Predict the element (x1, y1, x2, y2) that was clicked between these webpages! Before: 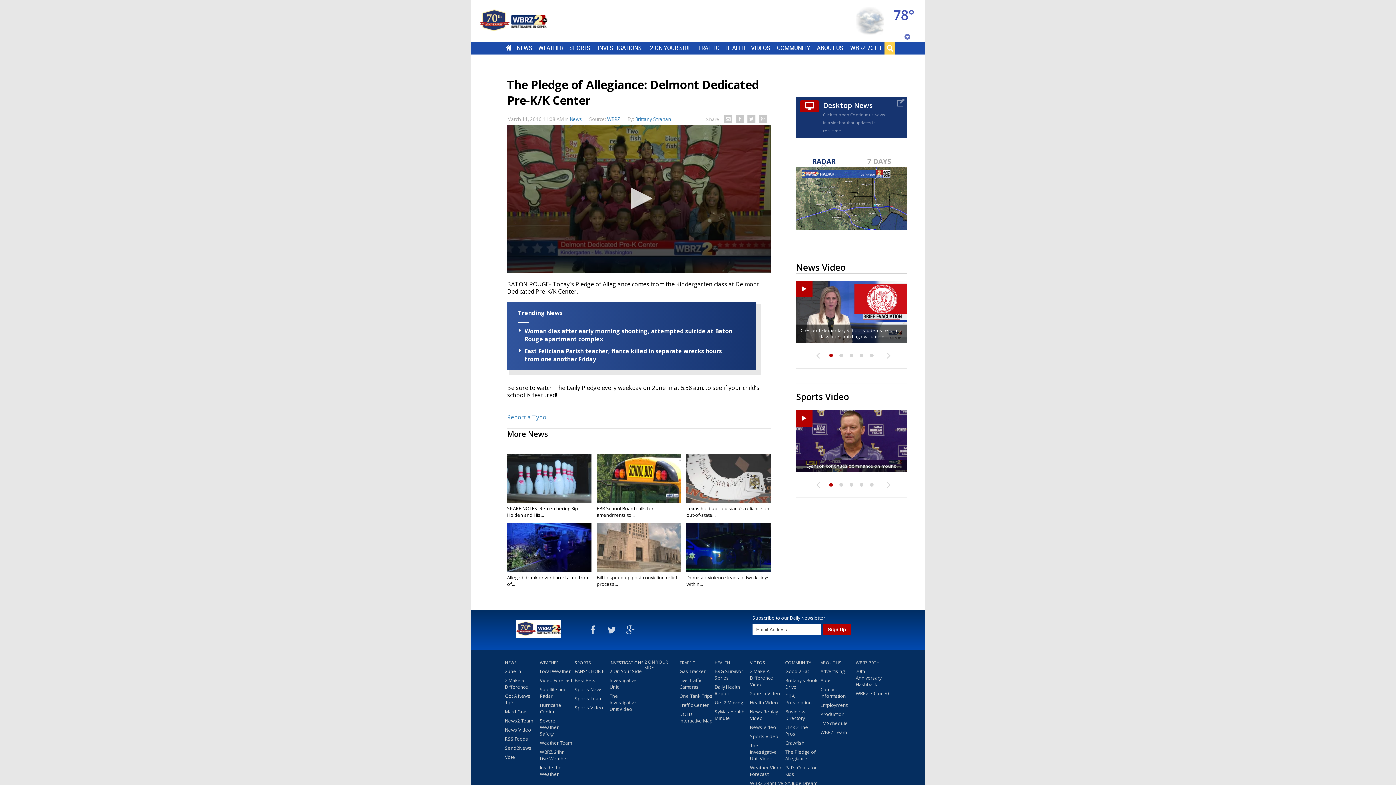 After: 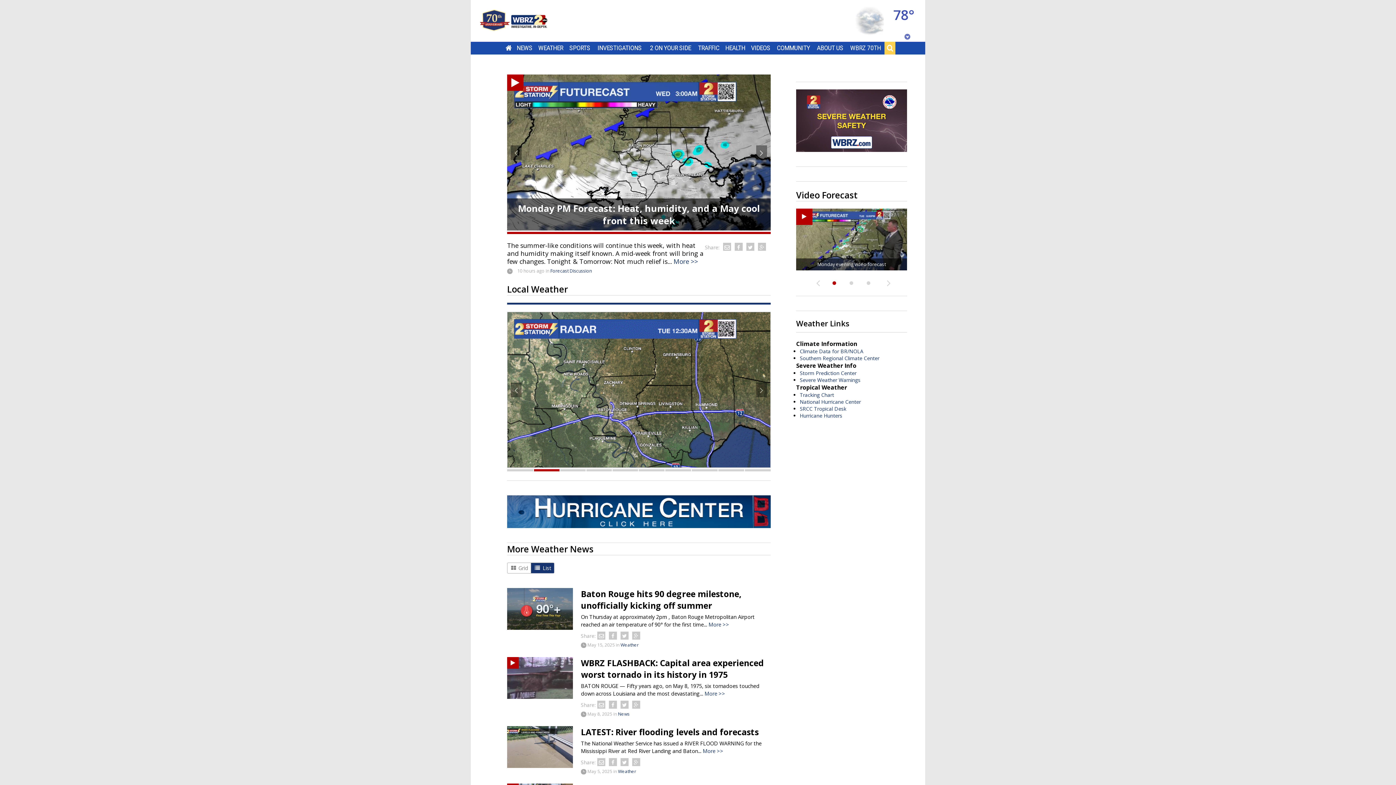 Action: bbox: (540, 660, 573, 668) label: WEATHER